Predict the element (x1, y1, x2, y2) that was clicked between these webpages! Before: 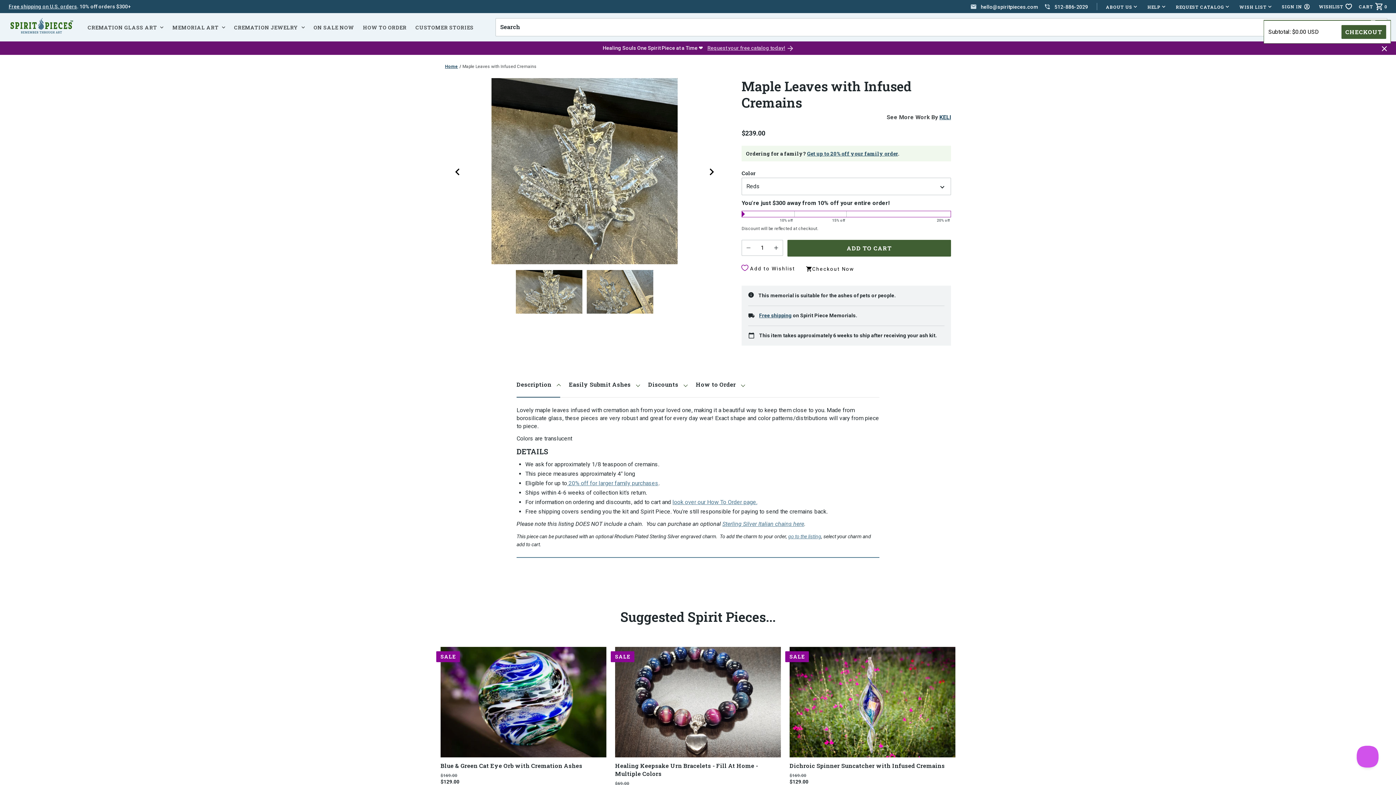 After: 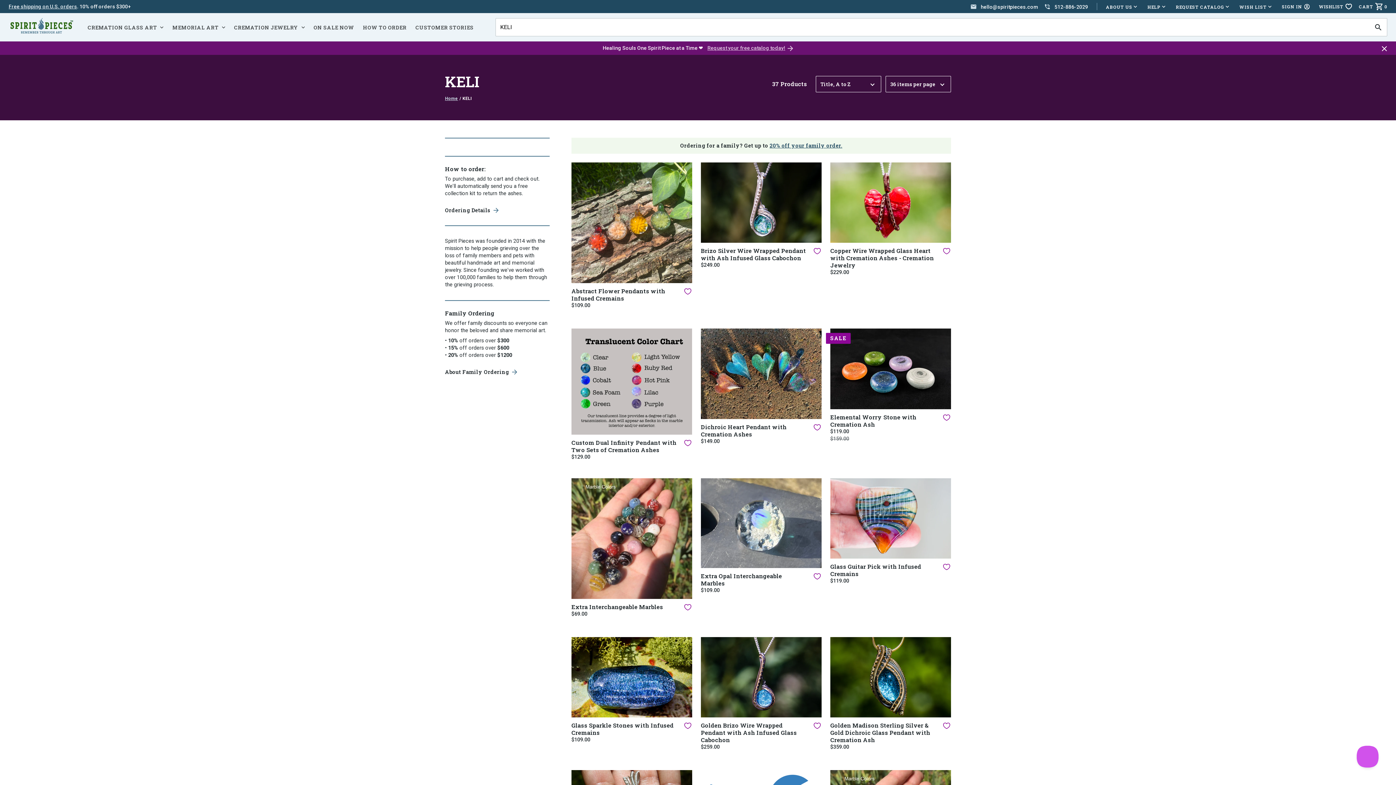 Action: bbox: (939, 113, 951, 120) label: KELI